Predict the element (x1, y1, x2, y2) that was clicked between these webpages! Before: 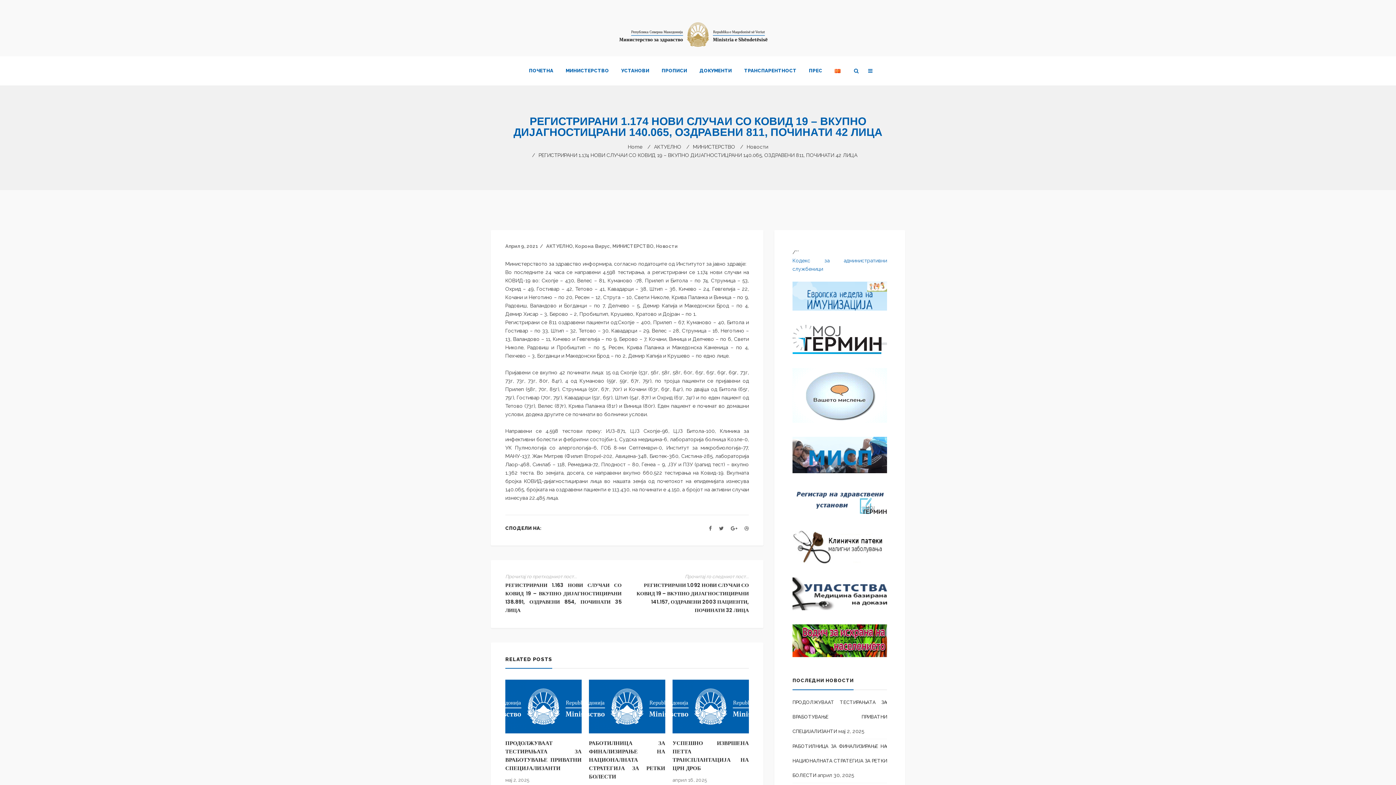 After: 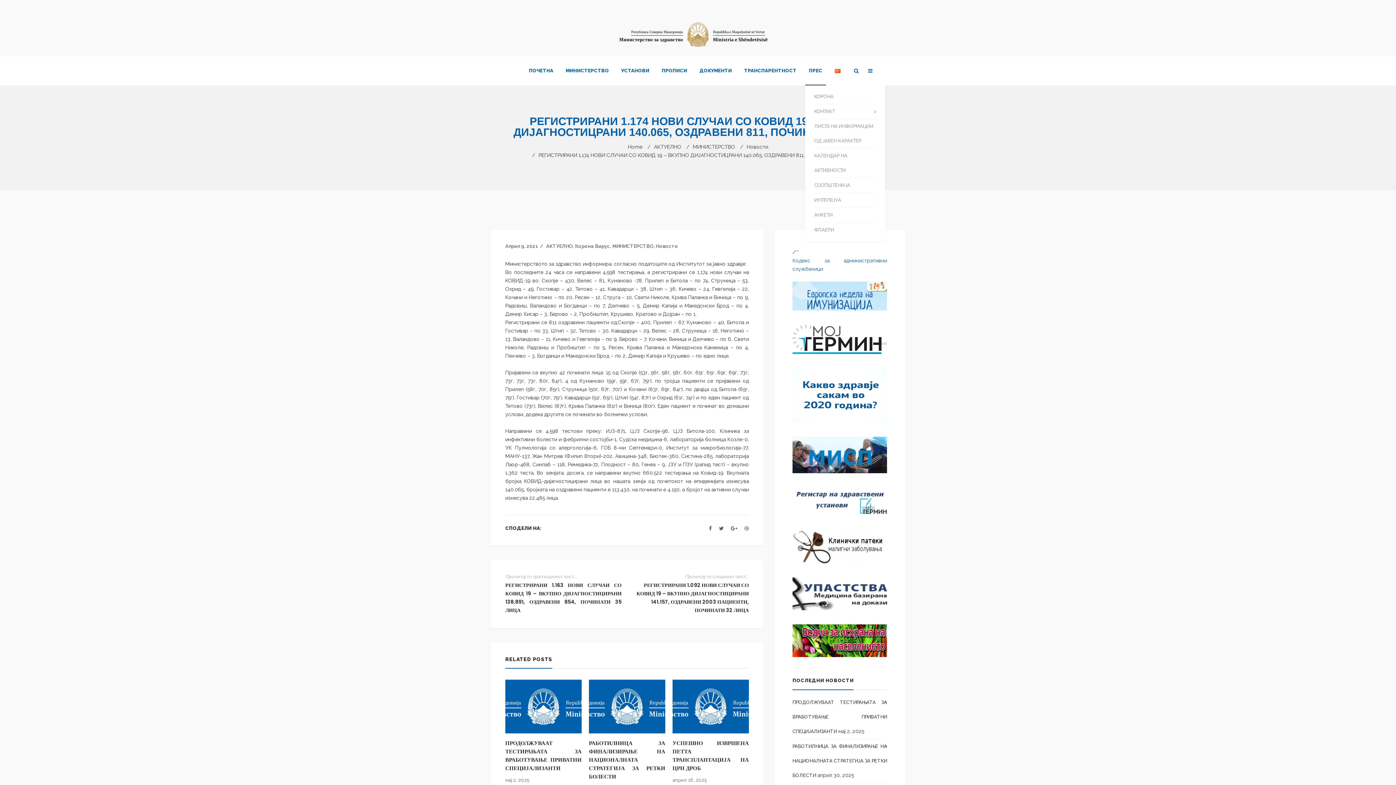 Action: label: ПРЕС bbox: (805, 56, 826, 85)